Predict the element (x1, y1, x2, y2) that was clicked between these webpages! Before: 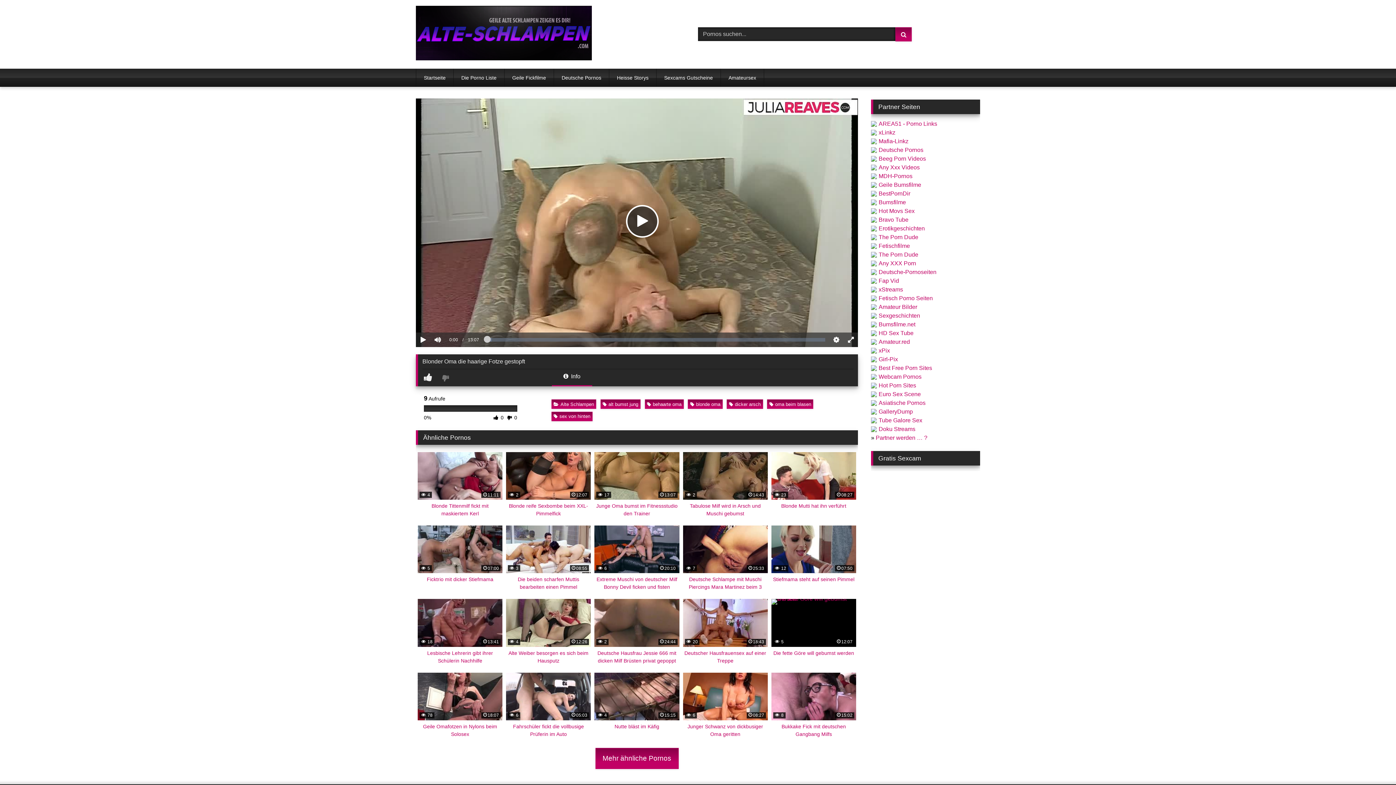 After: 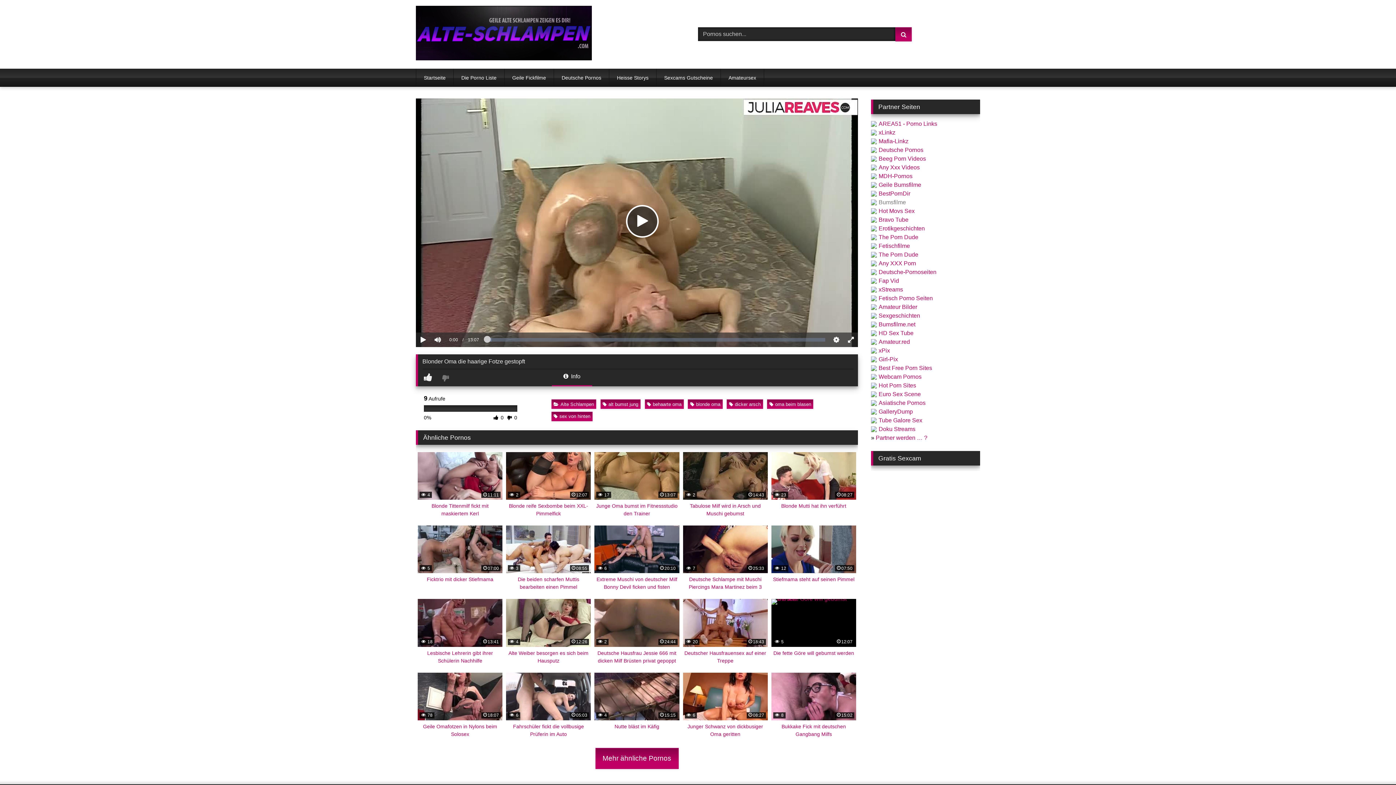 Action: label: Bumsfilme bbox: (871, 199, 906, 205)